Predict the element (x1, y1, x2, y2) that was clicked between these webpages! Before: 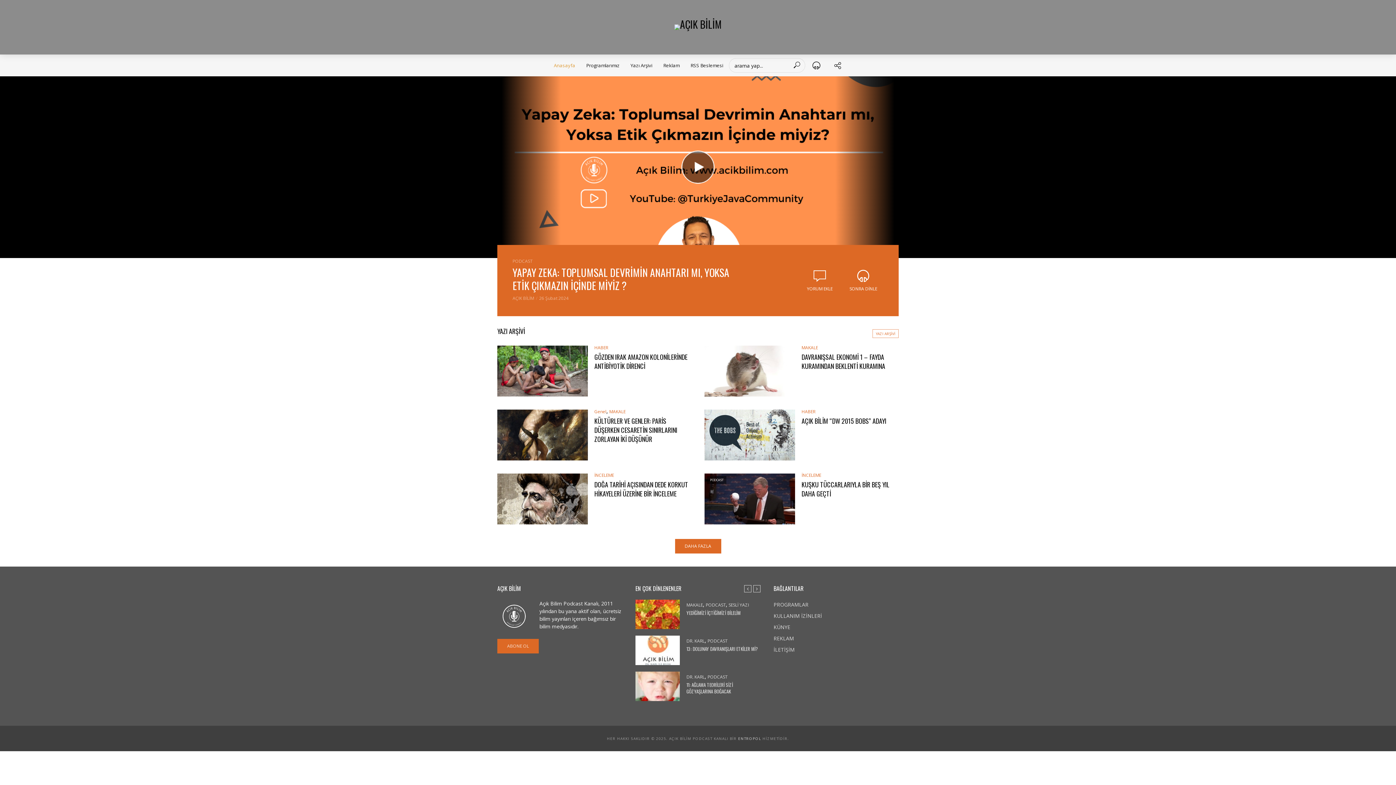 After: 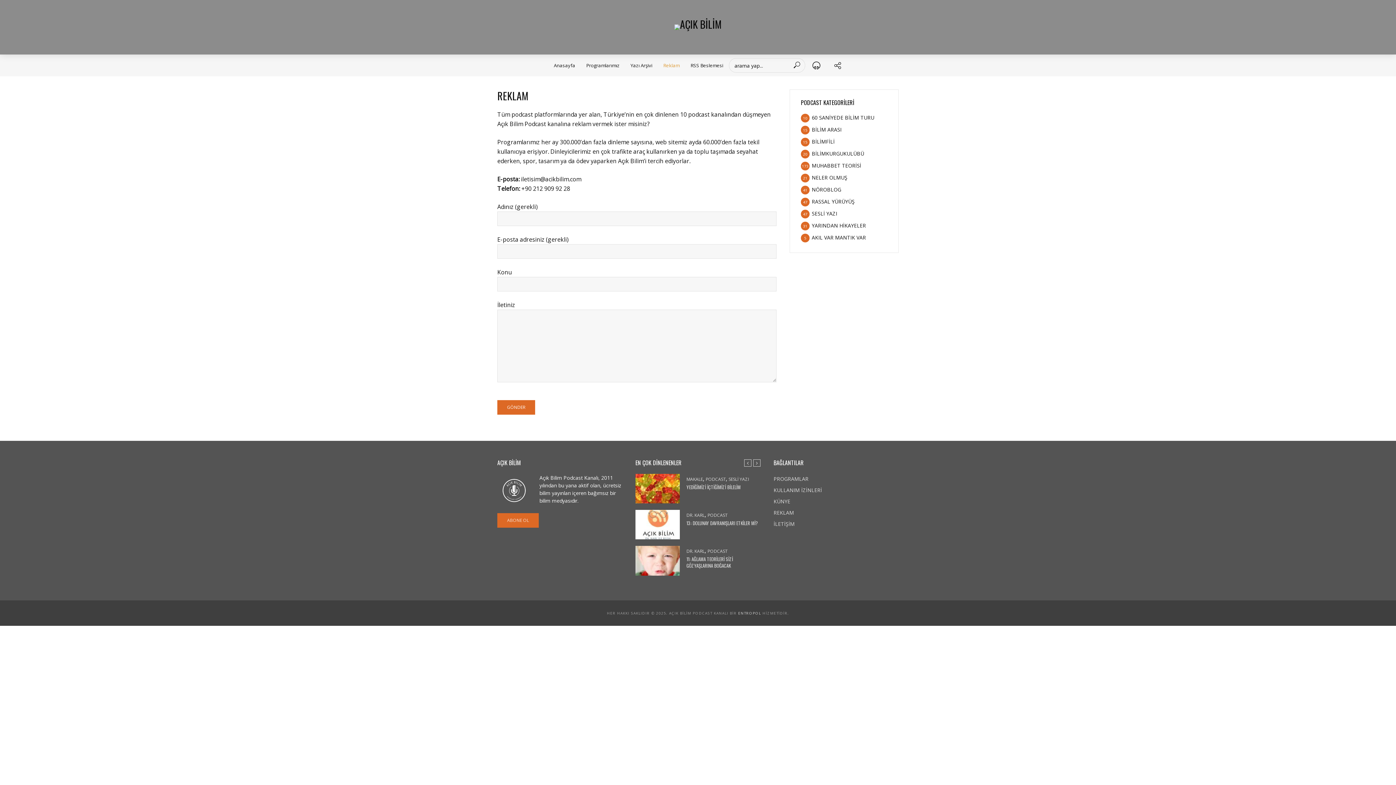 Action: label: Reklam bbox: (658, 54, 685, 76)